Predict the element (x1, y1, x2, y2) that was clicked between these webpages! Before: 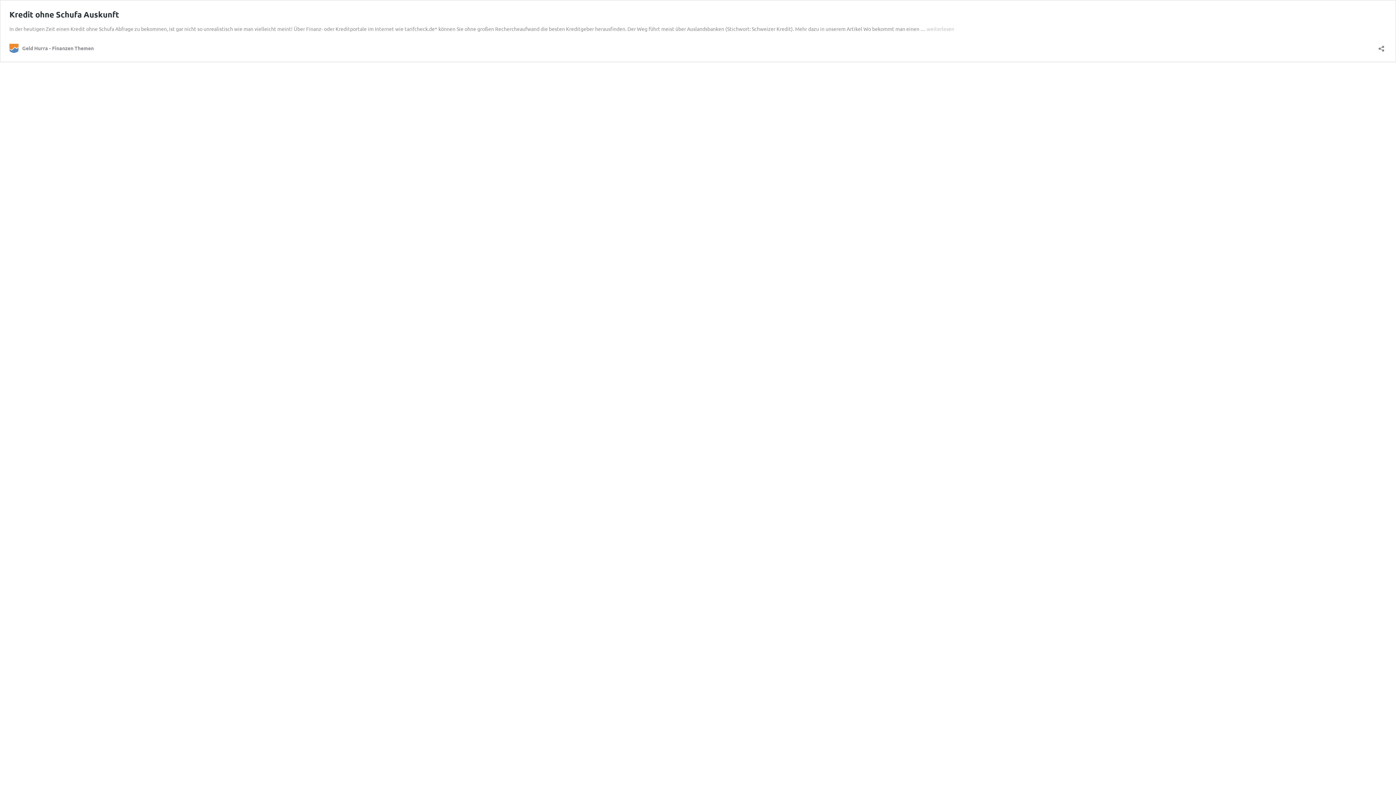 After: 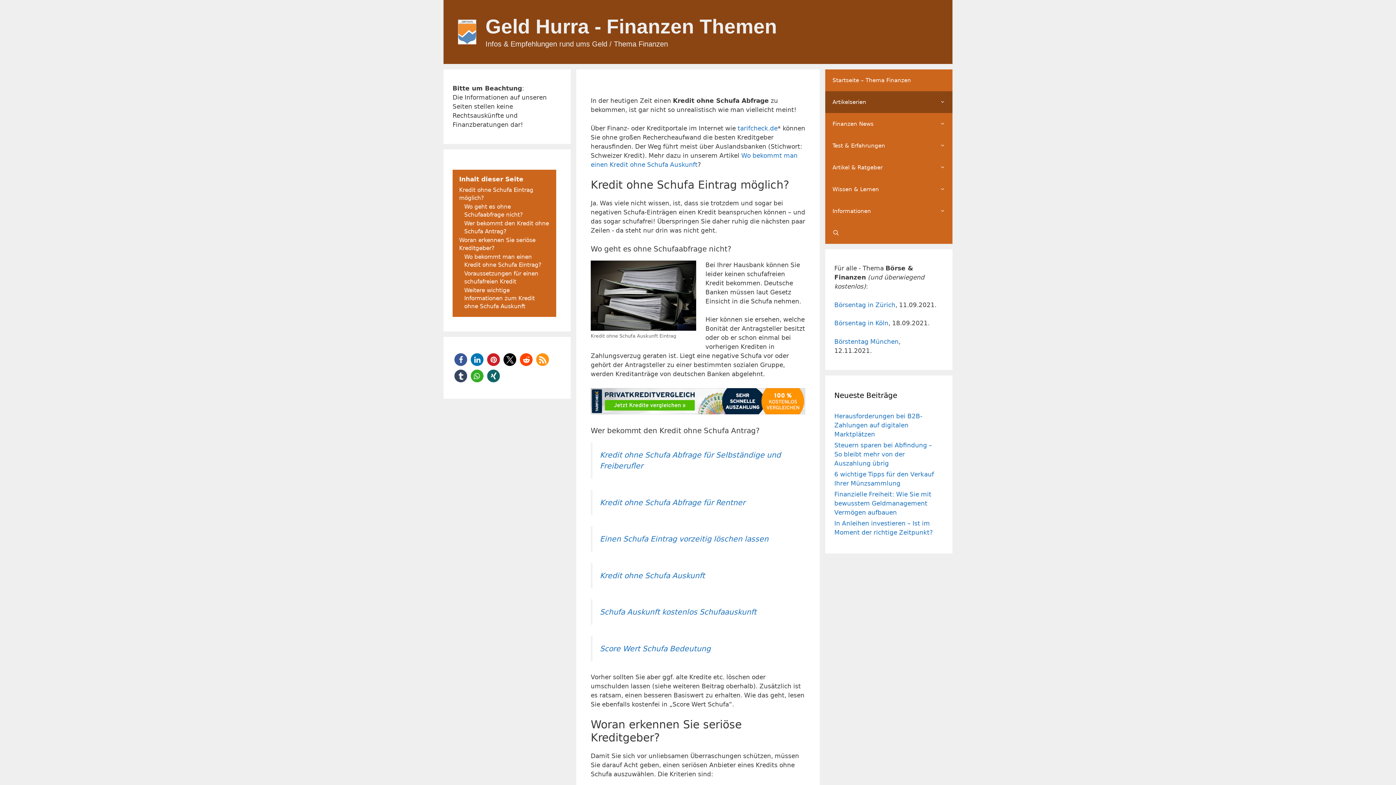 Action: label: Kredit ohne Schufa Auskunft bbox: (9, 9, 119, 19)